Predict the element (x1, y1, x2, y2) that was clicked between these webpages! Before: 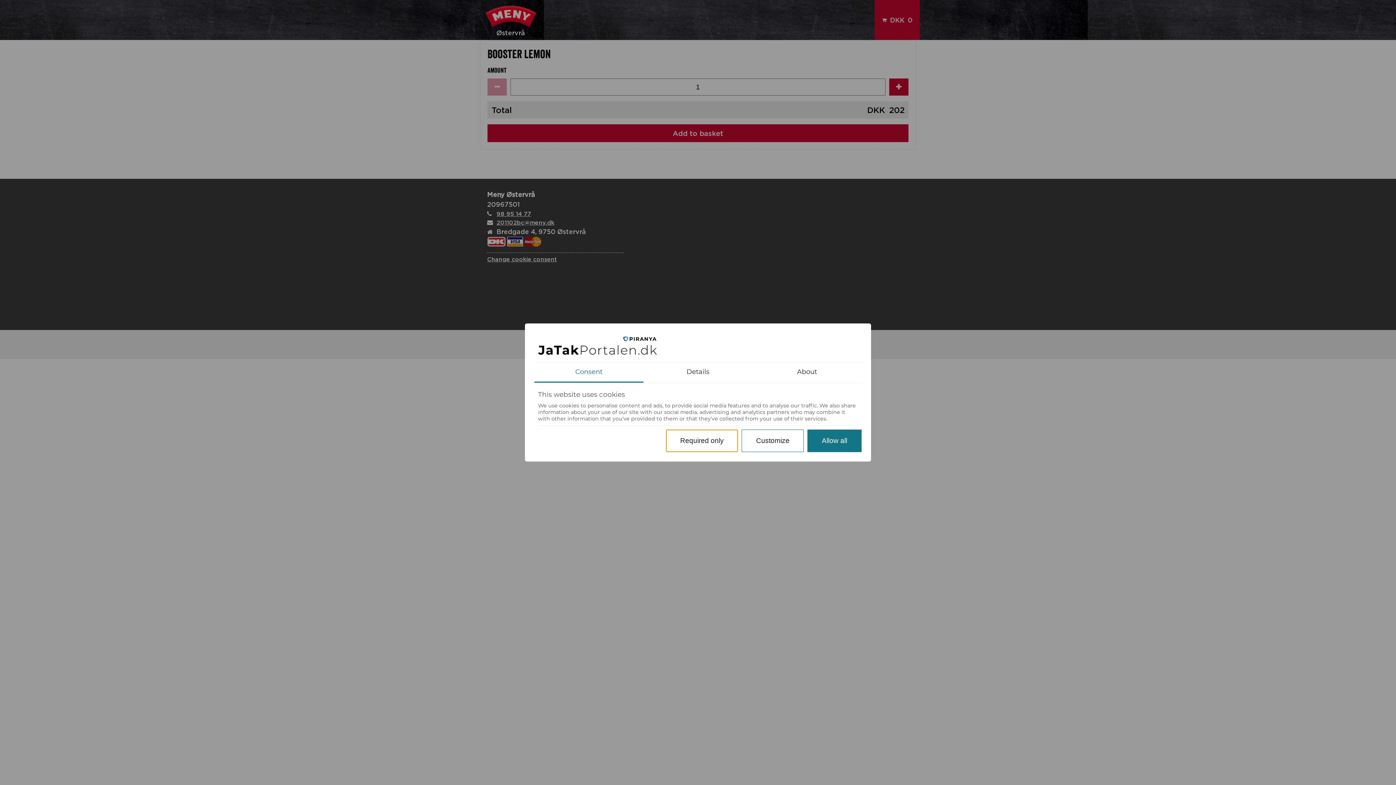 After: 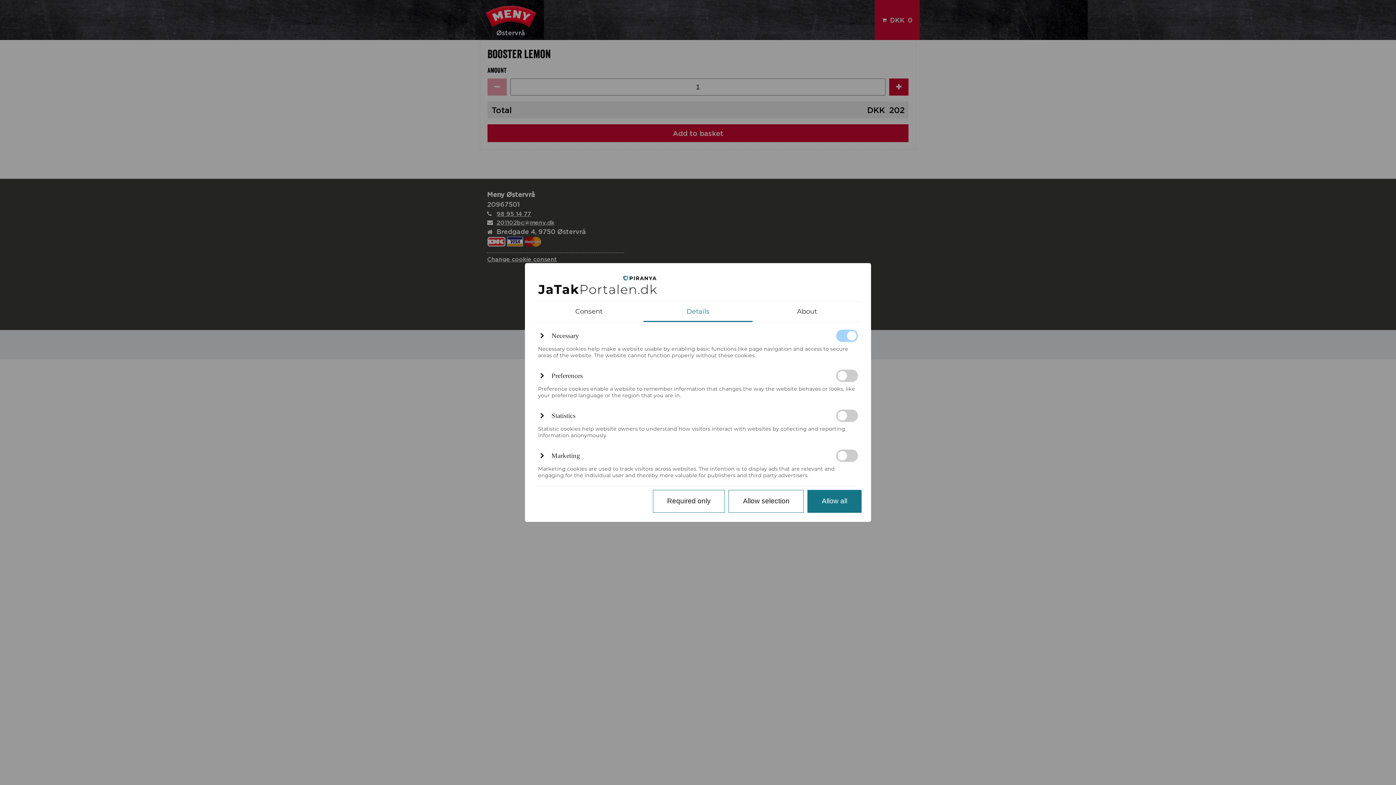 Action: bbox: (741, 429, 804, 452) label: Customize